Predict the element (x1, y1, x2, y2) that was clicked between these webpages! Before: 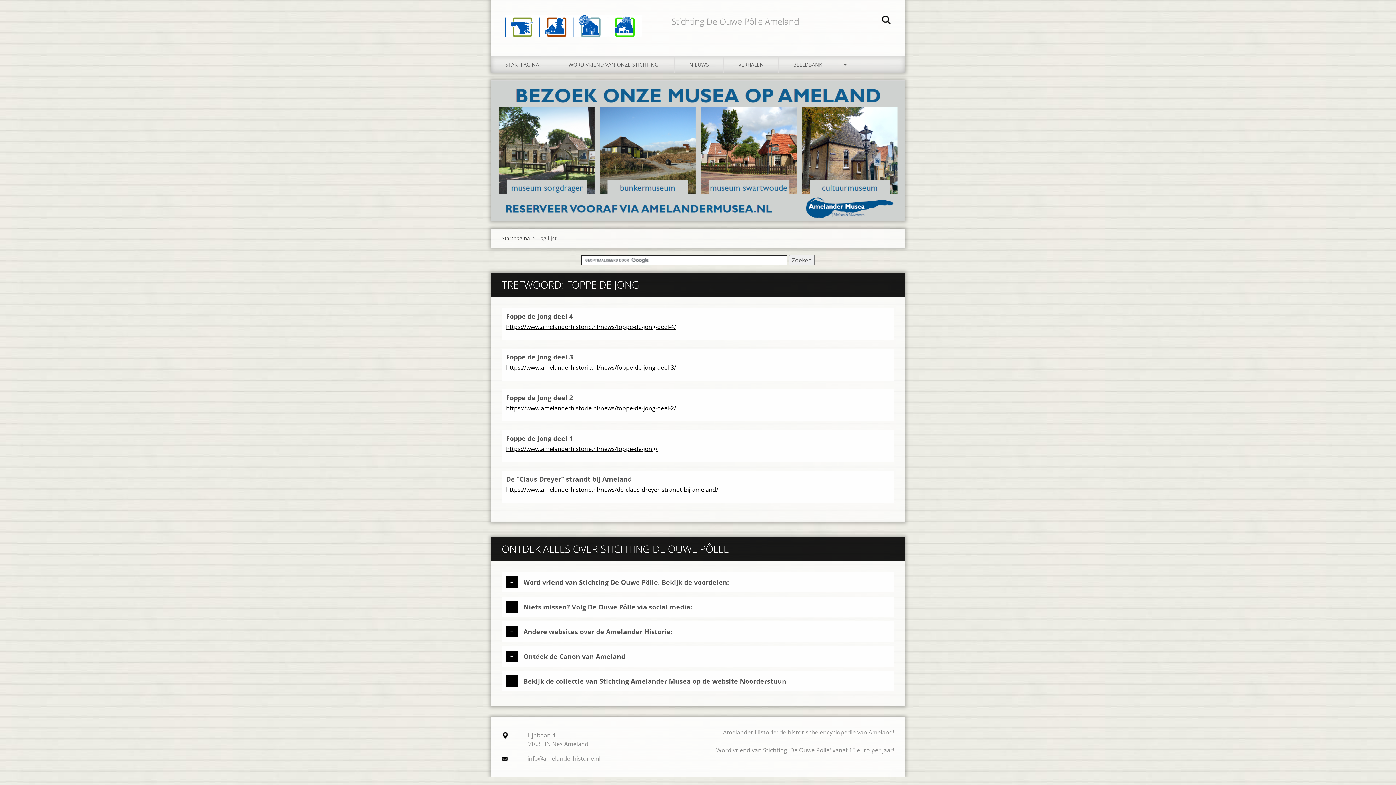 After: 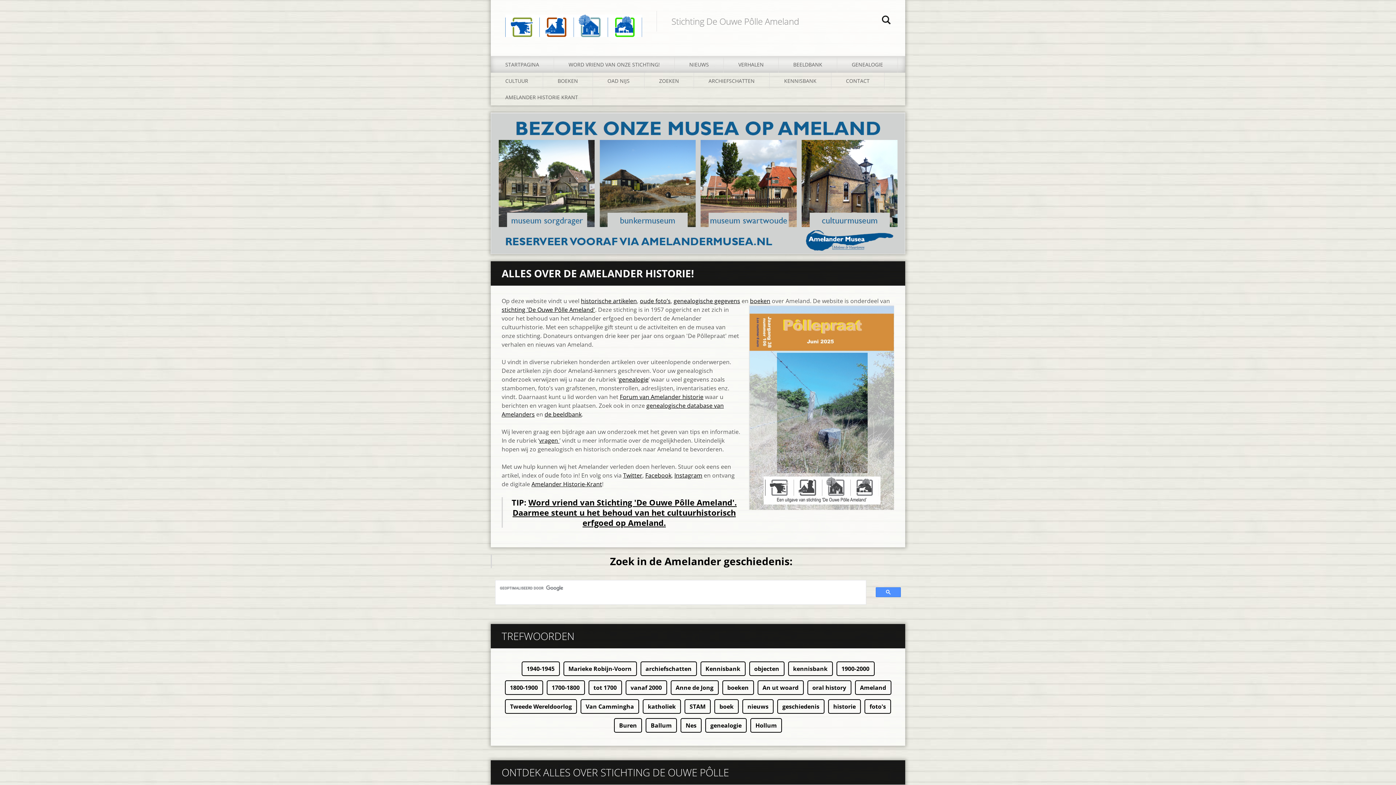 Action: bbox: (490, 0, 656, 41)